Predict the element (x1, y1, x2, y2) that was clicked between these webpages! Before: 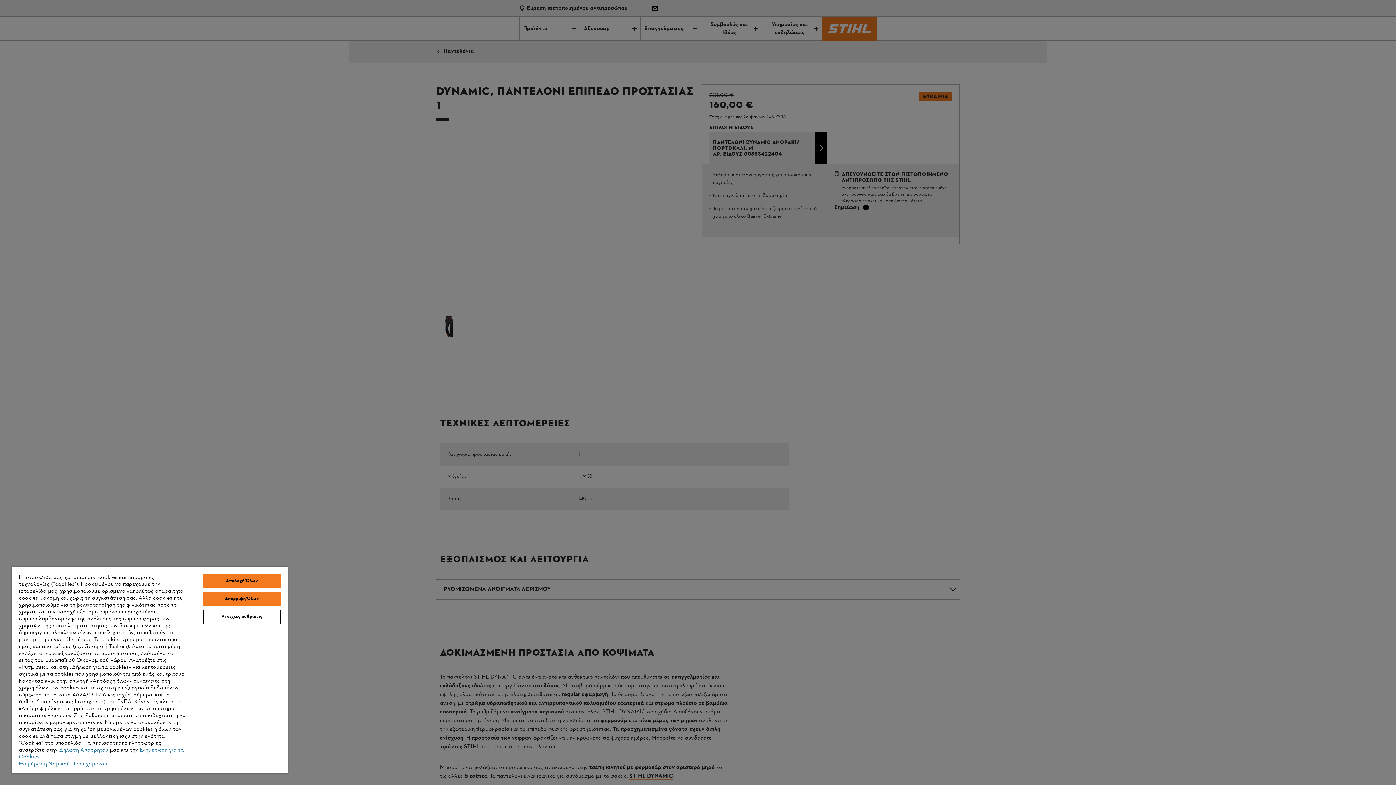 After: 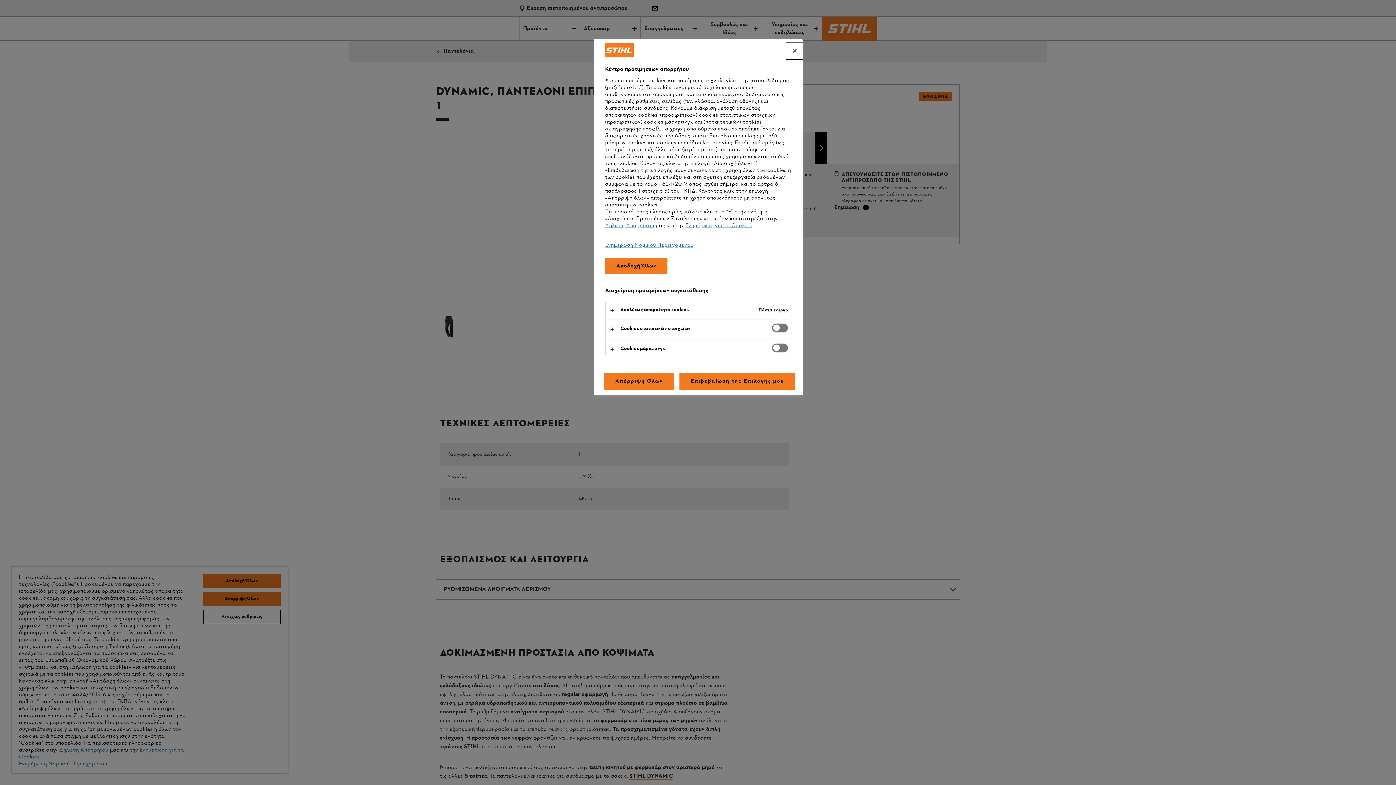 Action: bbox: (203, 610, 280, 624) label: Ανοιχτές ρυθμίσεις